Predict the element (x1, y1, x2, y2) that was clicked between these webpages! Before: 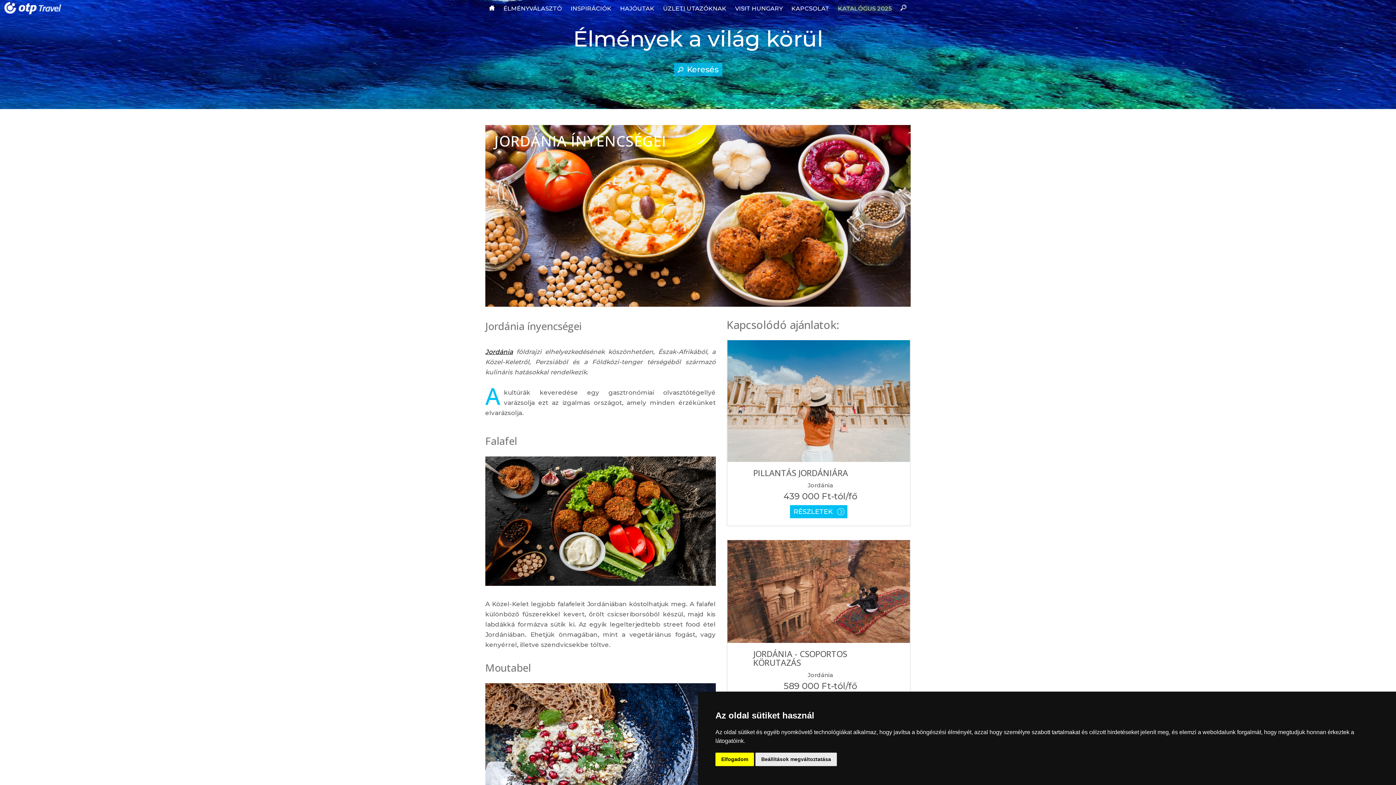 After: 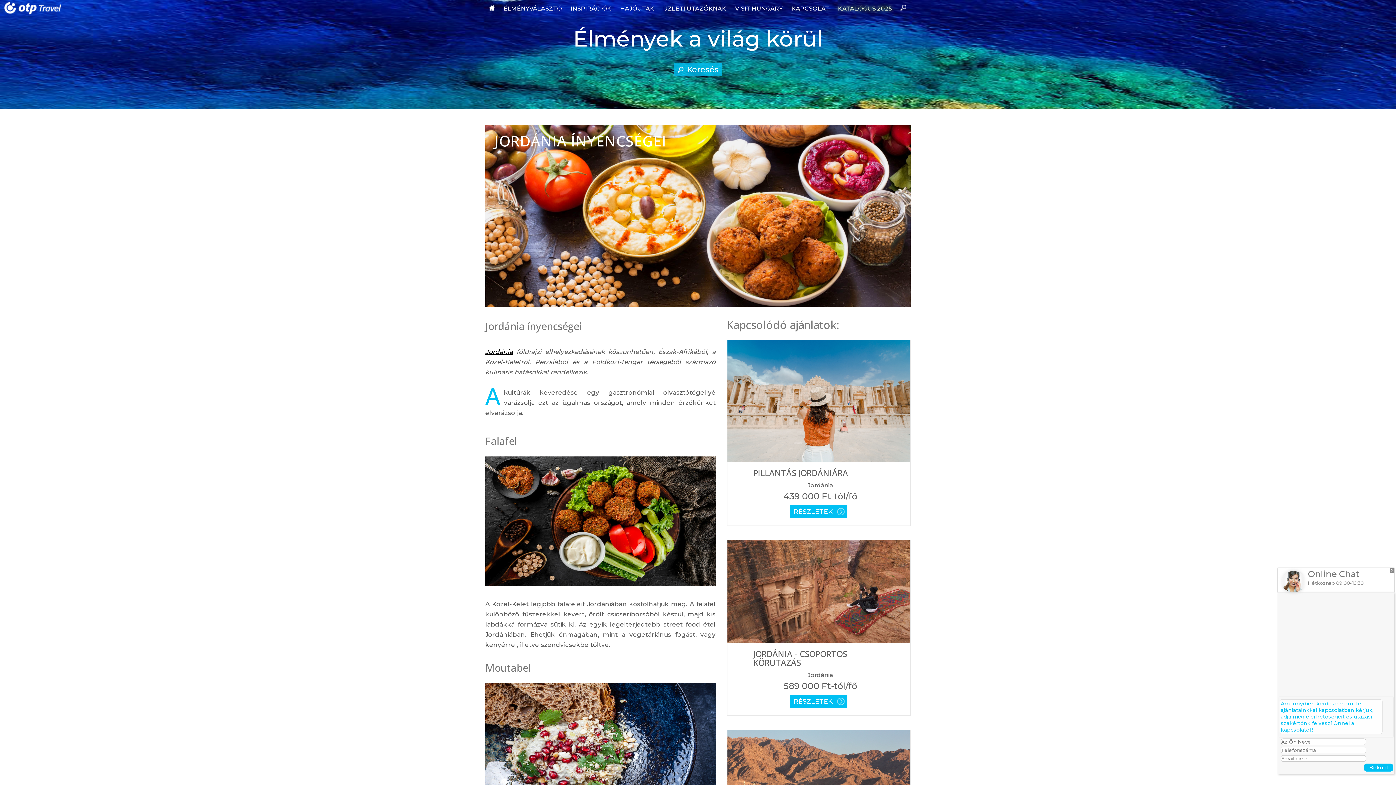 Action: bbox: (715, 753, 754, 766) label: Elfogadom